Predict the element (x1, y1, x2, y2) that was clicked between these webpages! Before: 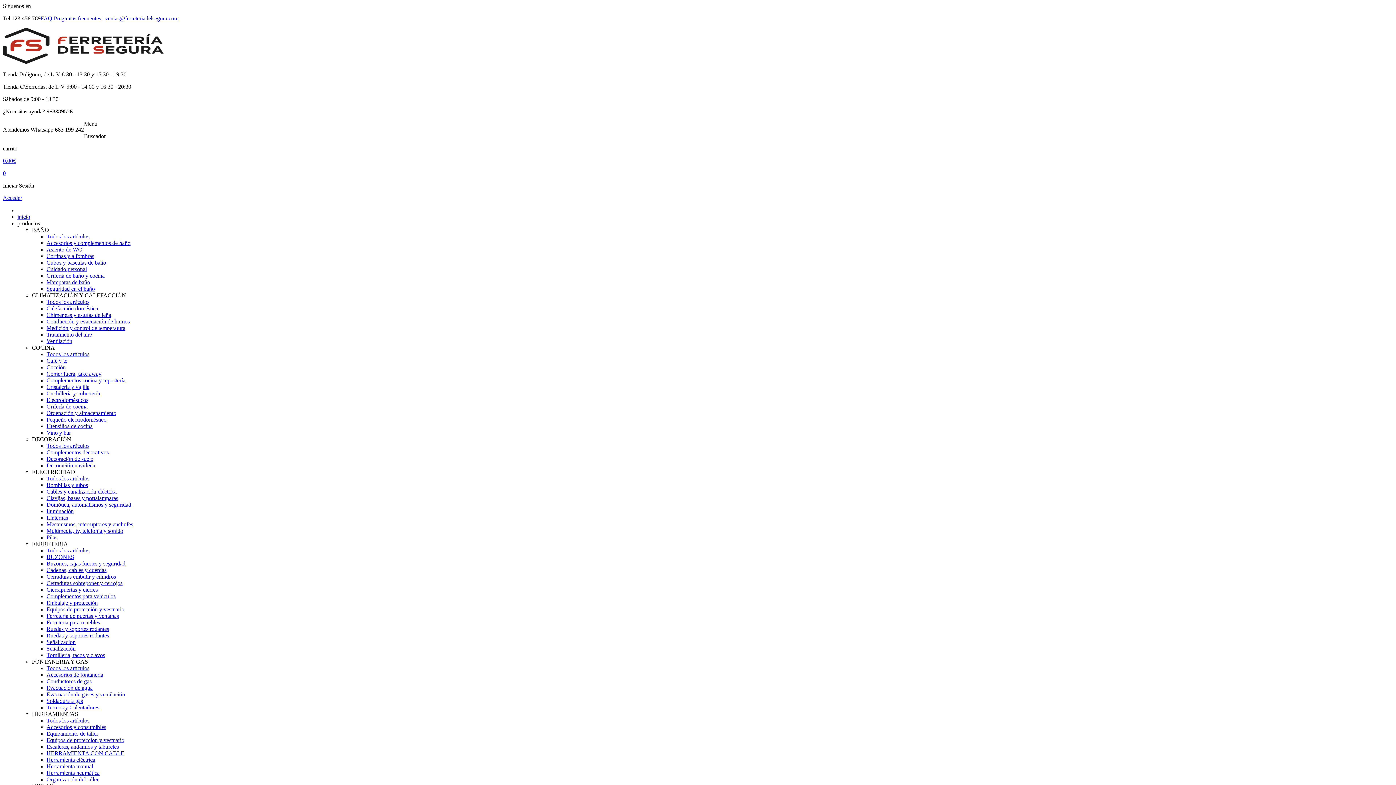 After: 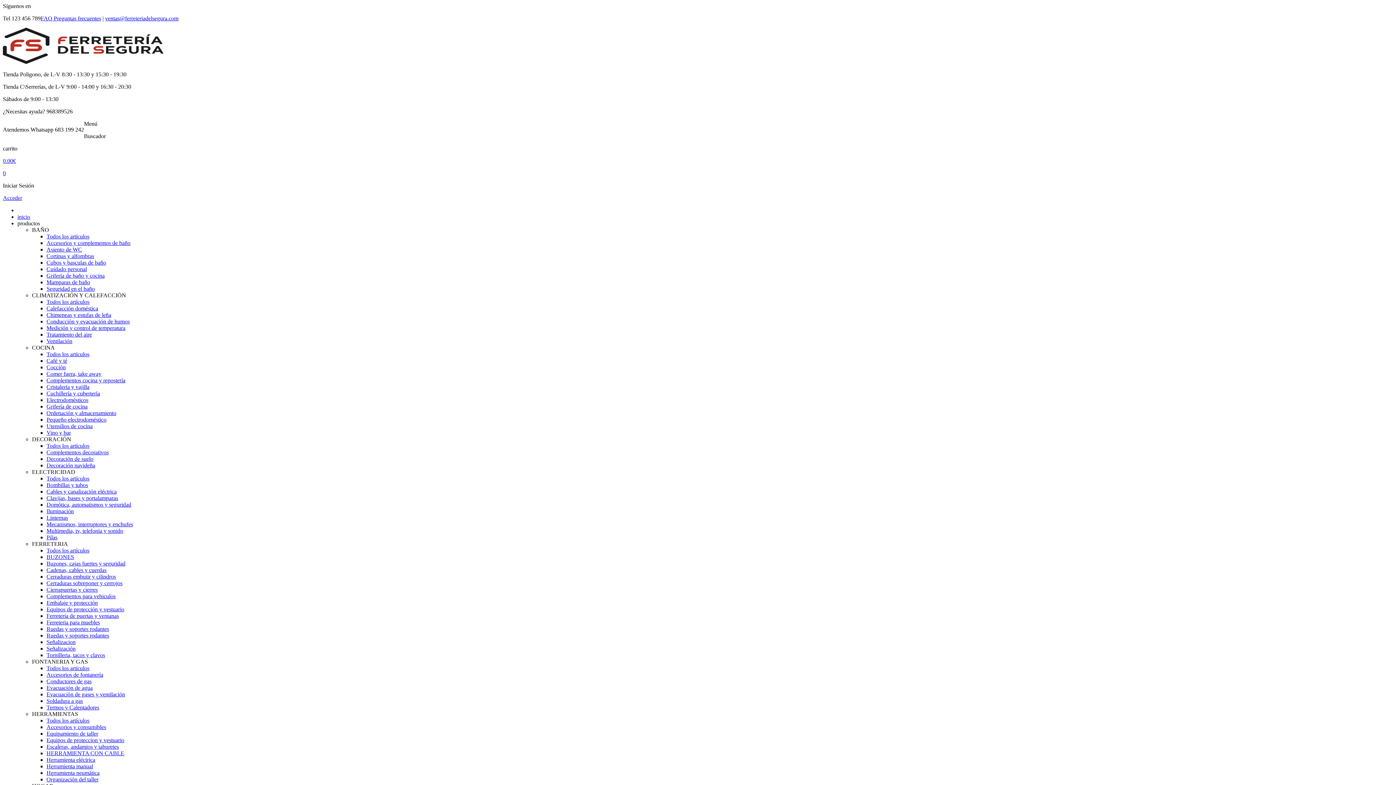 Action: bbox: (46, 370, 101, 377) label: Comer fuera, take away